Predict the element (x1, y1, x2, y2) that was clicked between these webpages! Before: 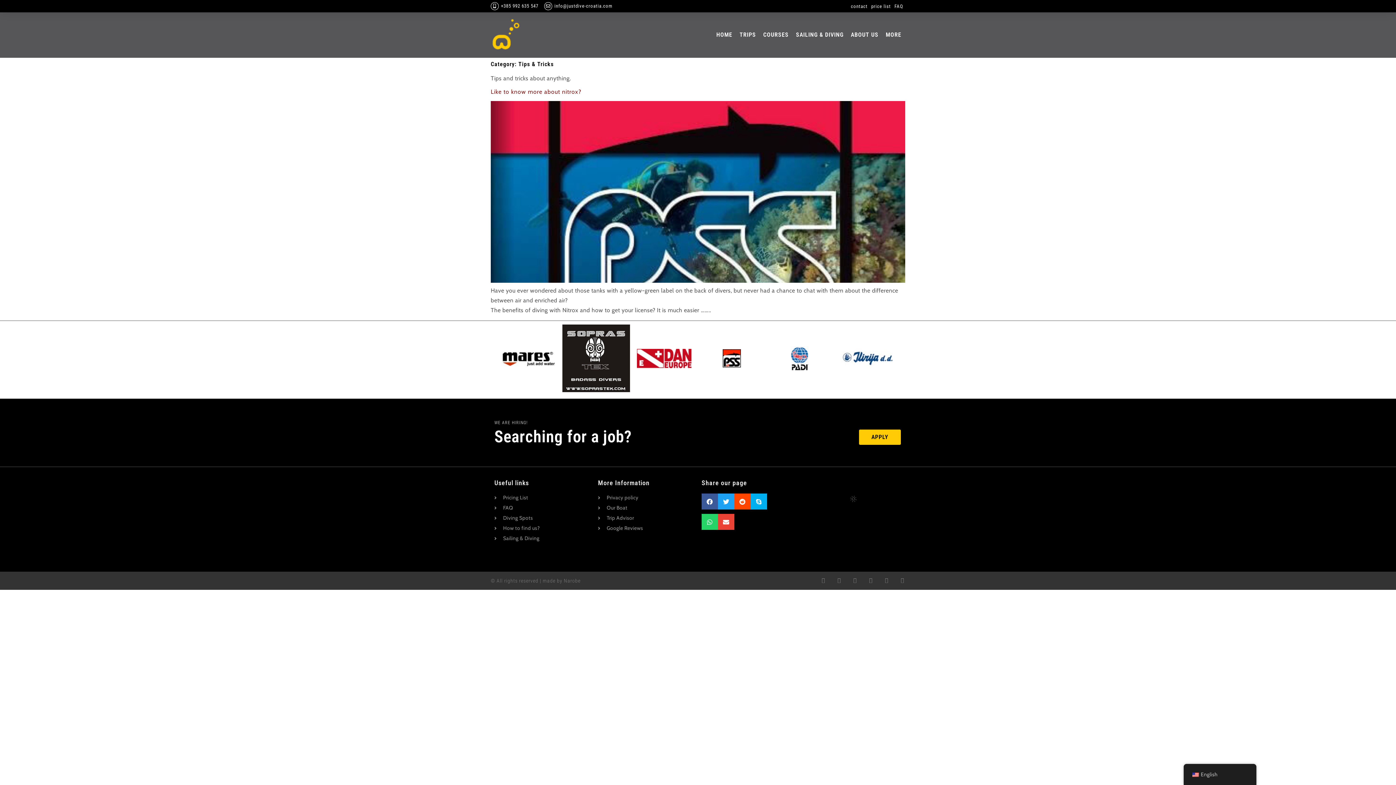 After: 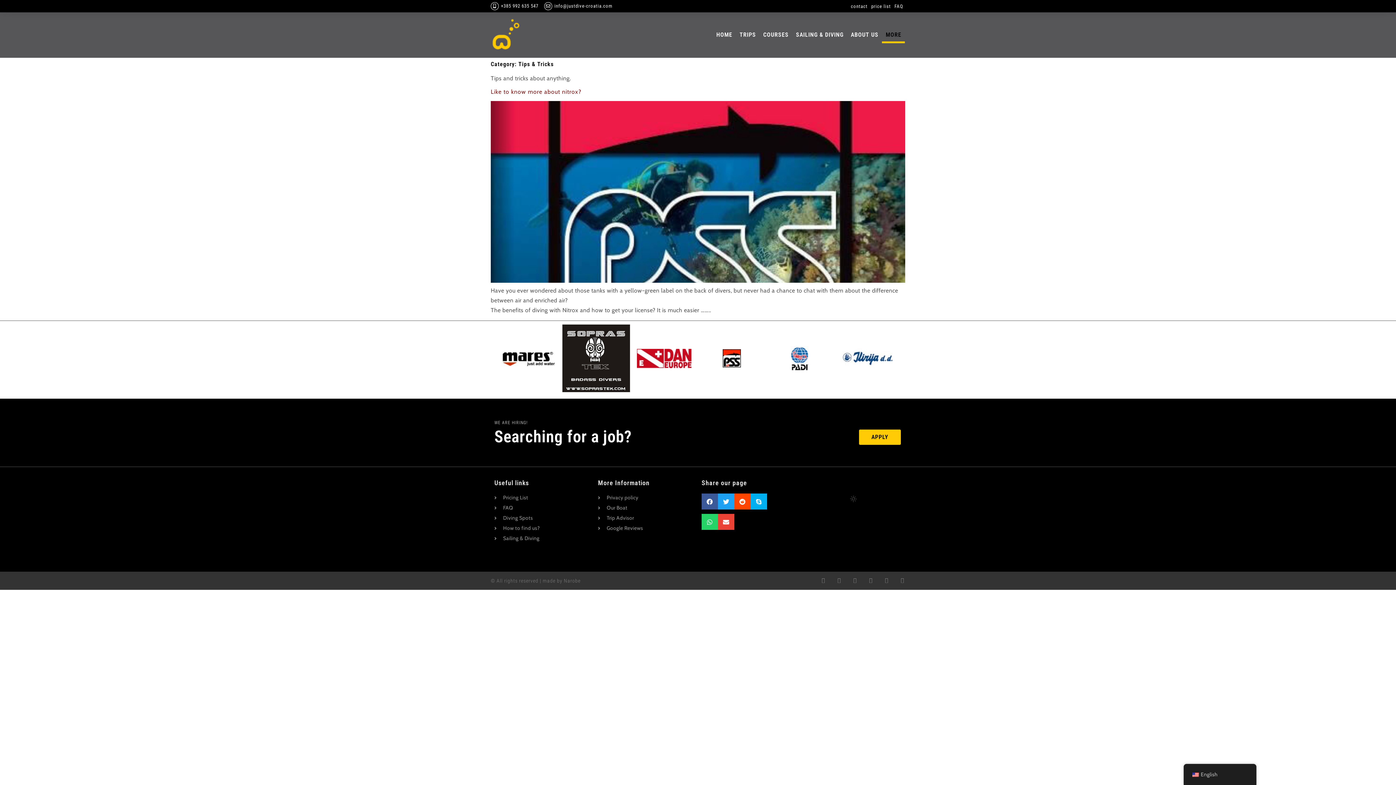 Action: bbox: (882, 26, 905, 43) label: MORE